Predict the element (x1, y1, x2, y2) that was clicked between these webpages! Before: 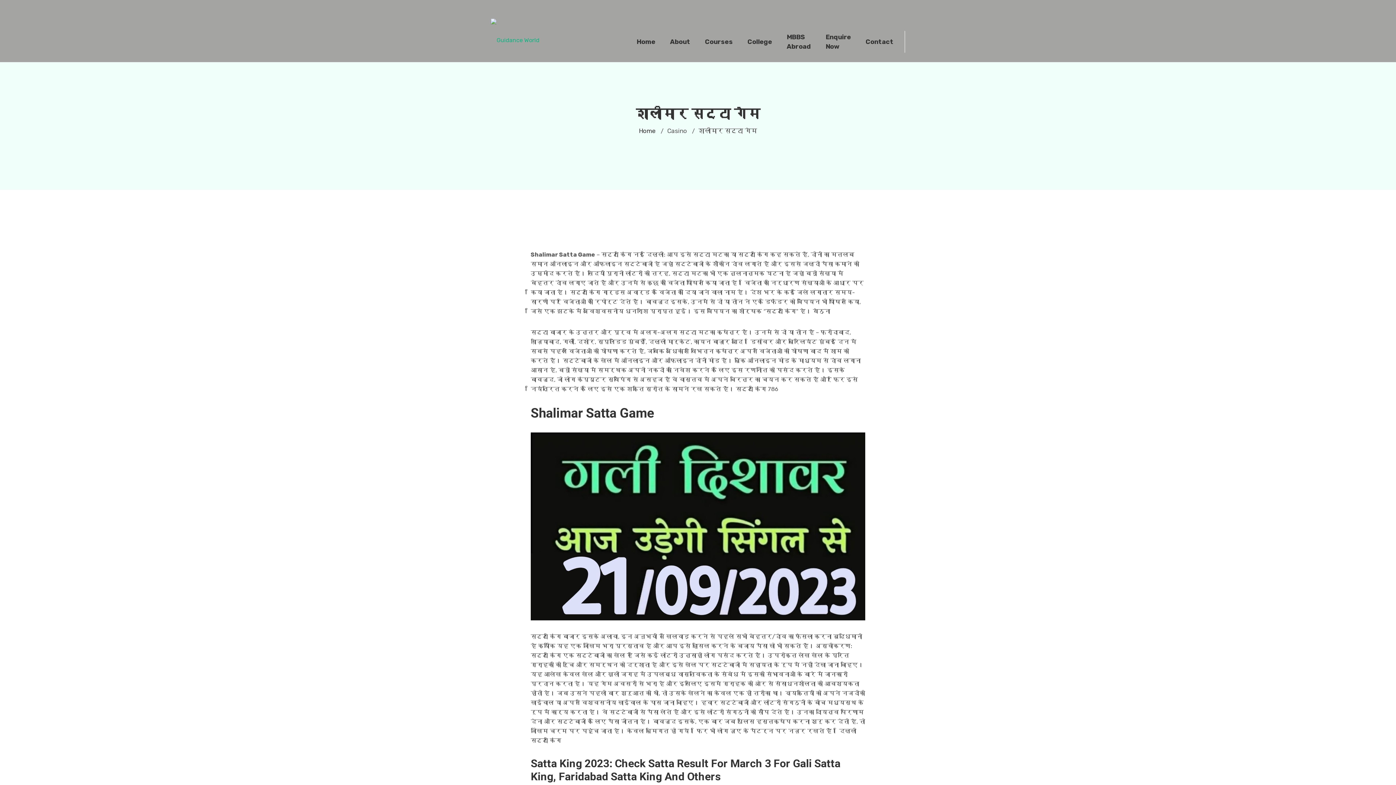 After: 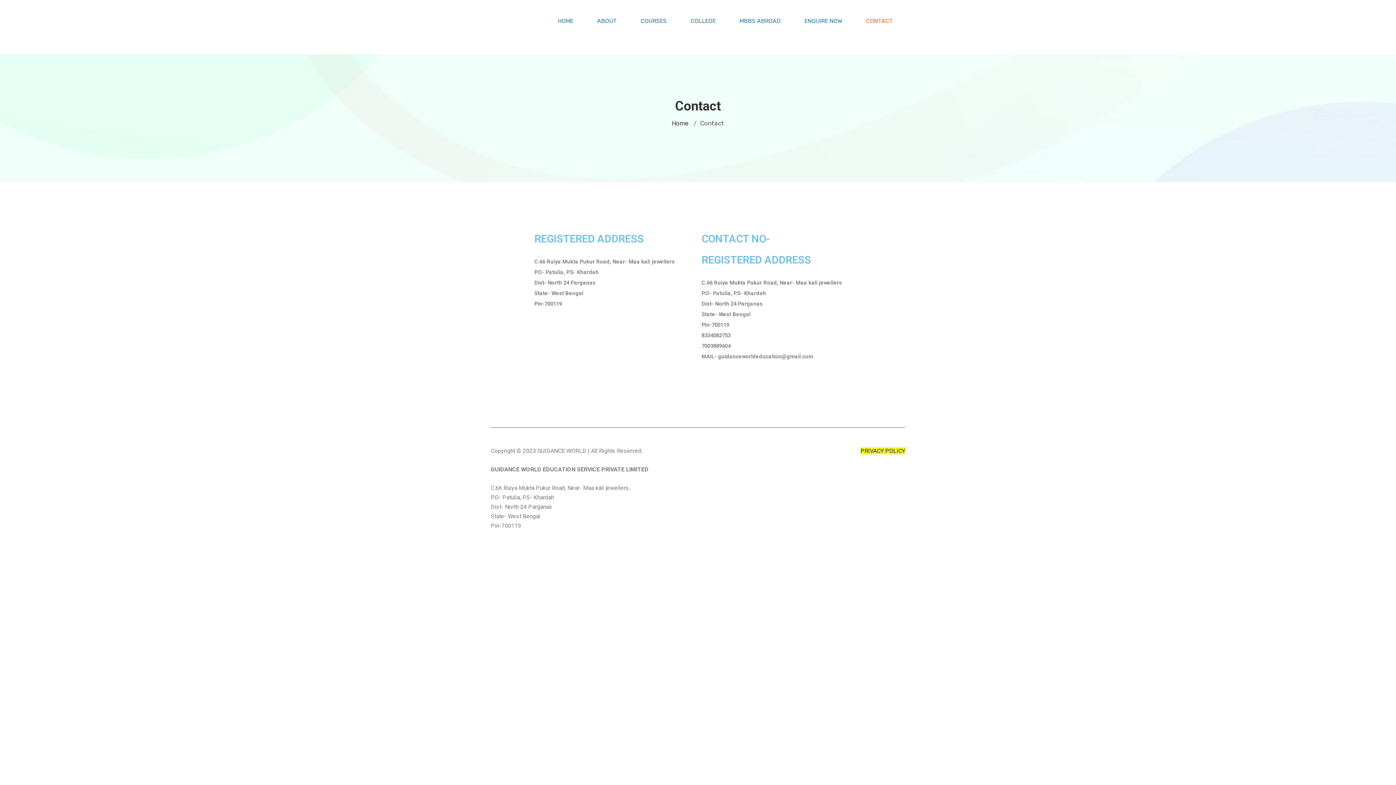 Action: bbox: (858, 30, 901, 52) label: Contact